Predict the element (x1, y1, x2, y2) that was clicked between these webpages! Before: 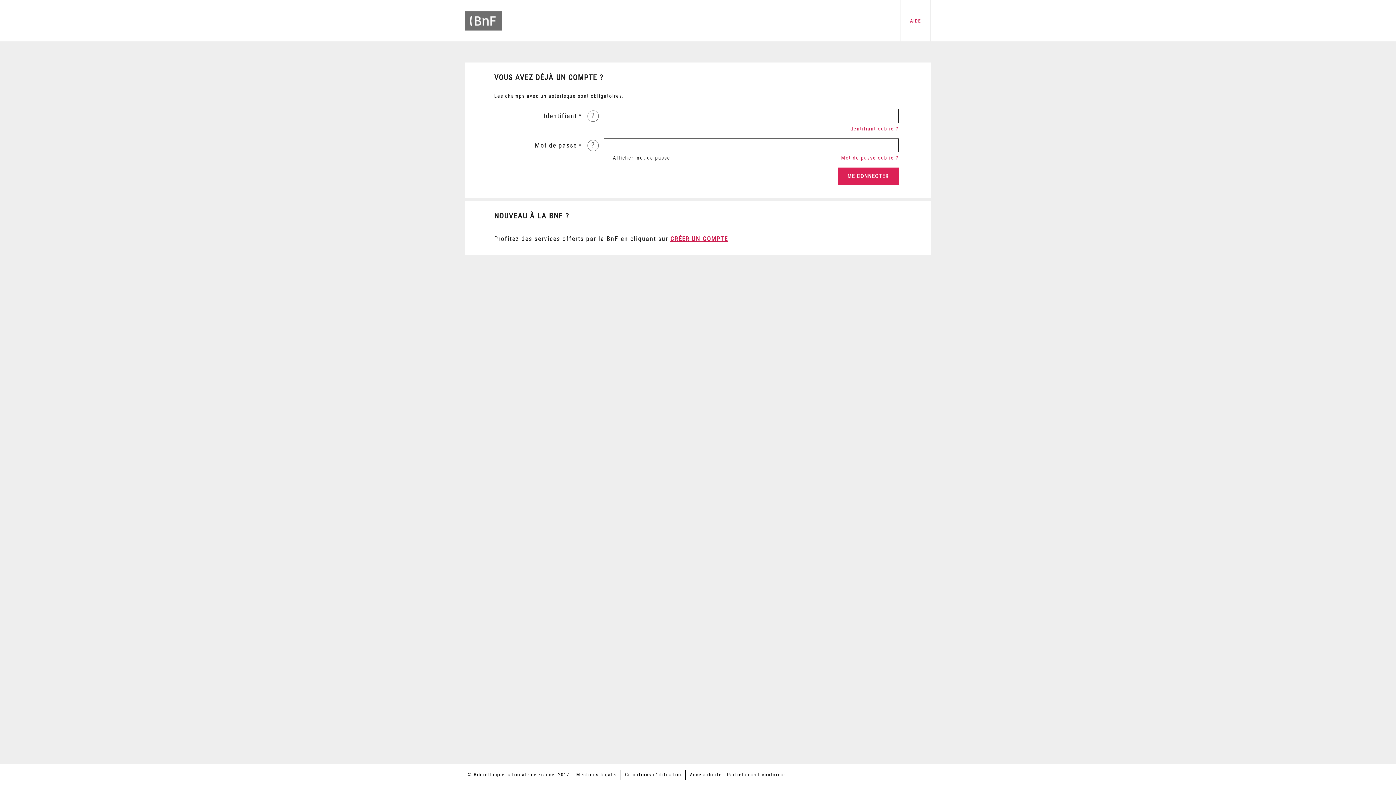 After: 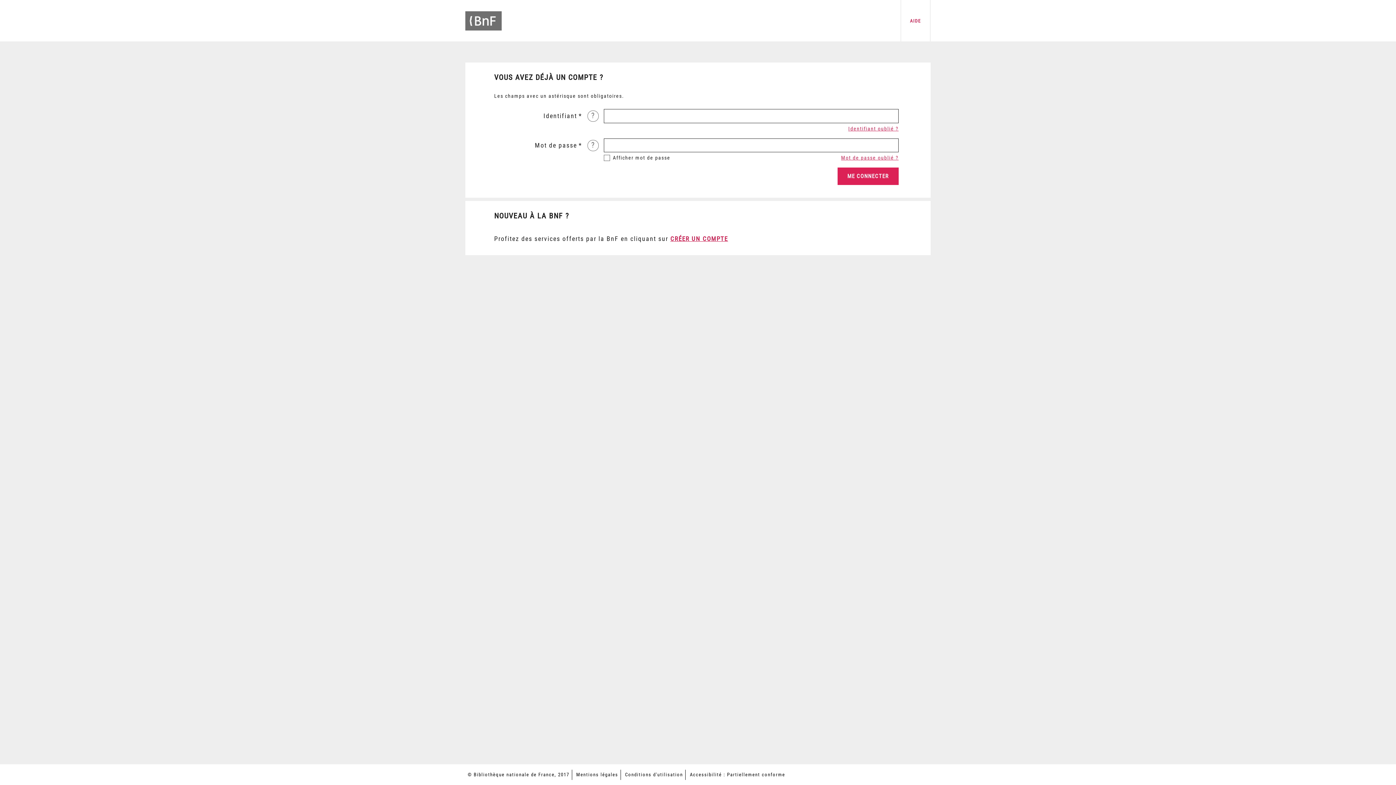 Action: label: Conditions d'utilisation bbox: (625, 772, 683, 777)